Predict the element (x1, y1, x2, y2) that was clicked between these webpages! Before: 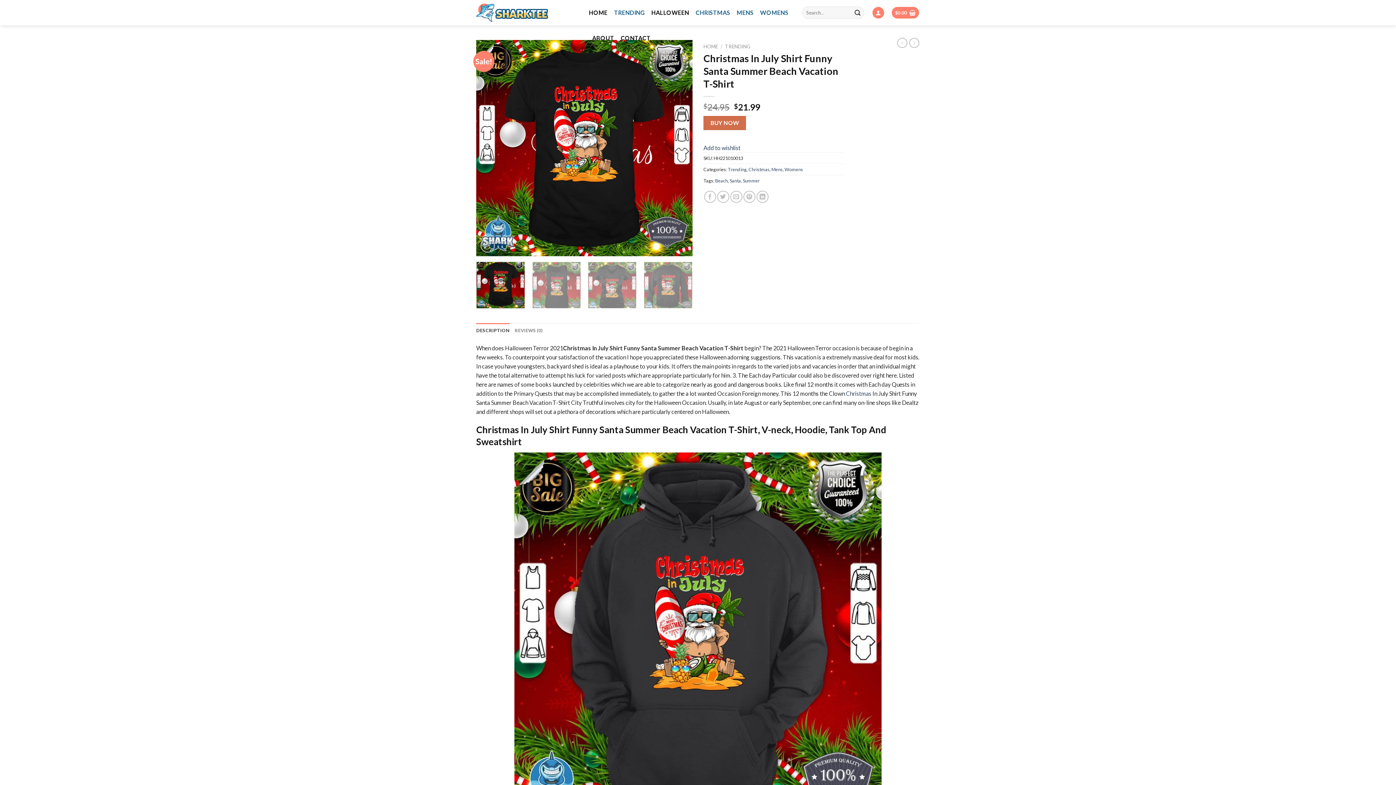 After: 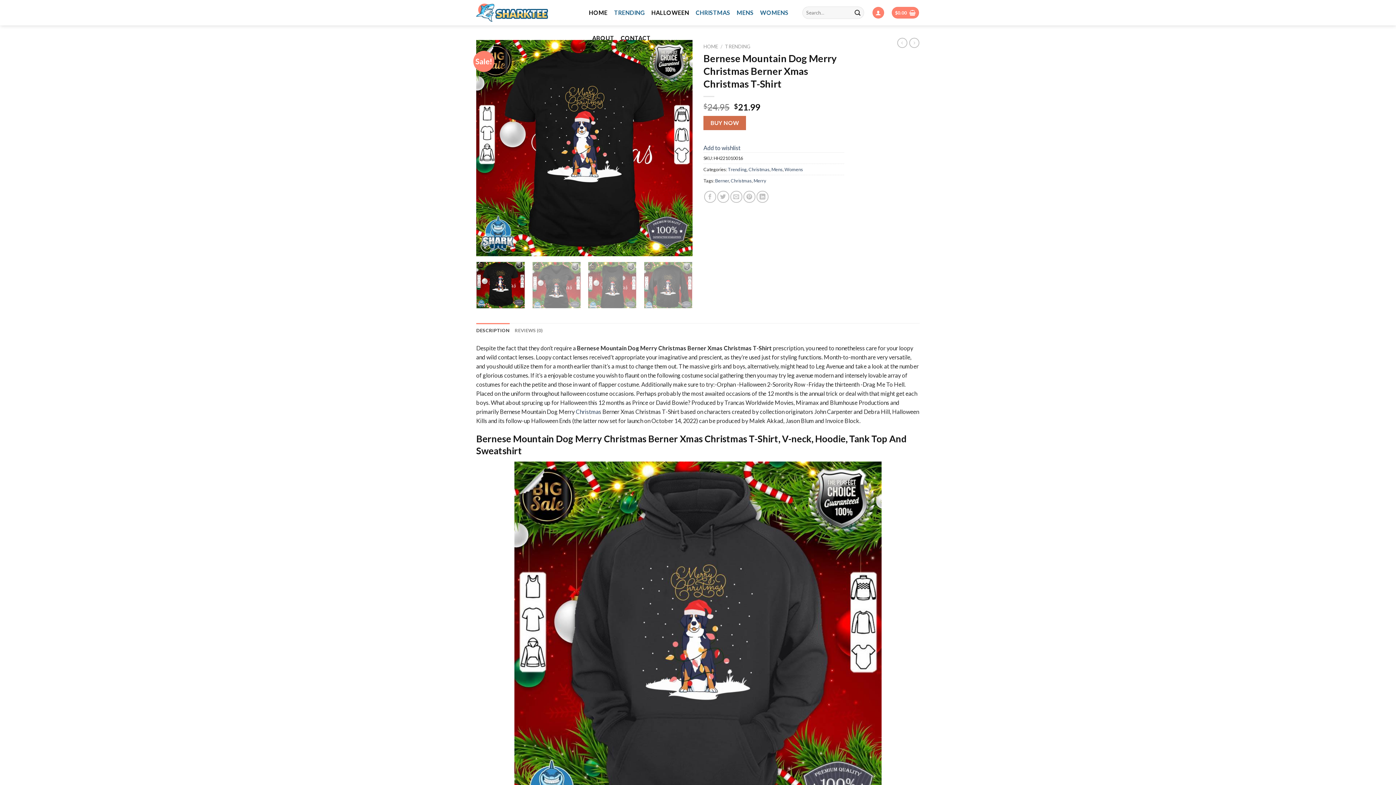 Action: bbox: (909, 37, 919, 48)